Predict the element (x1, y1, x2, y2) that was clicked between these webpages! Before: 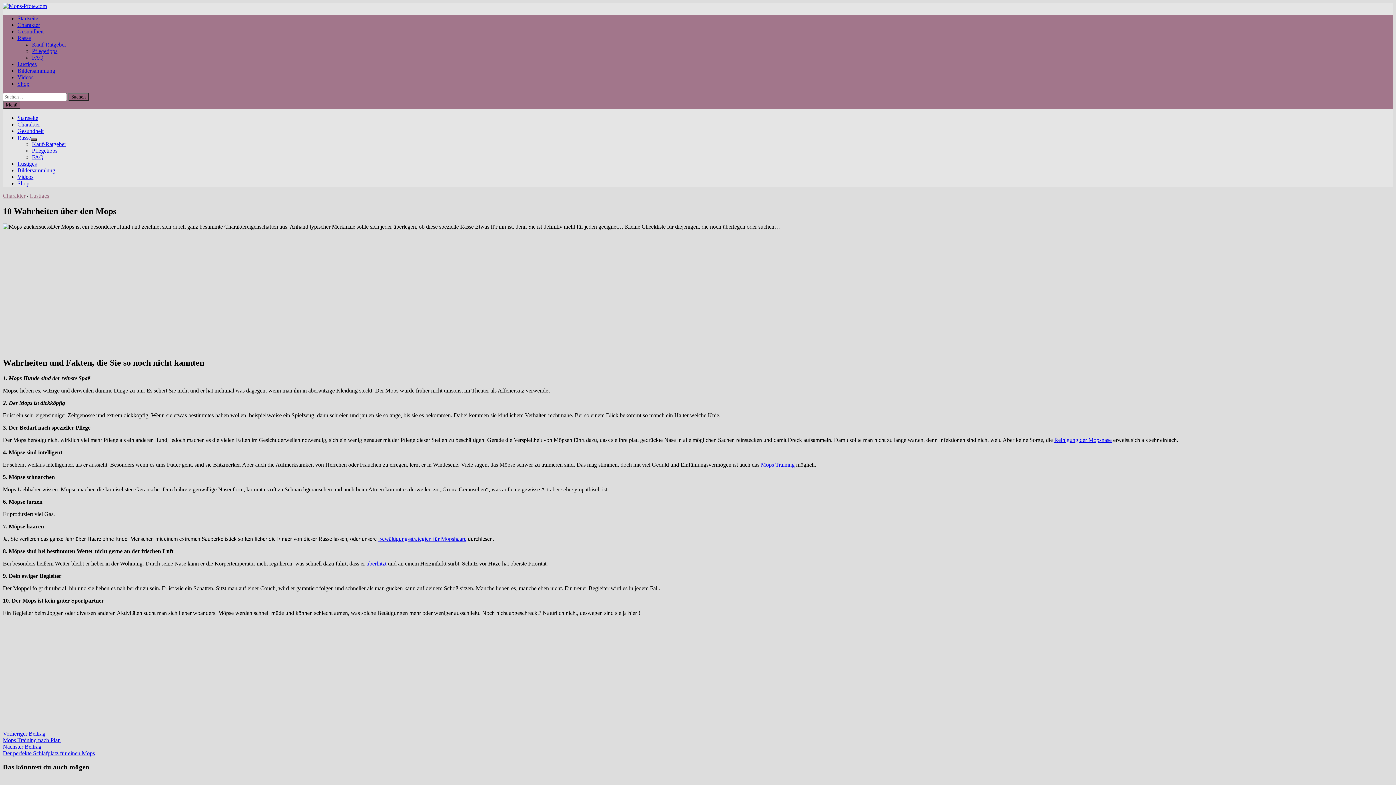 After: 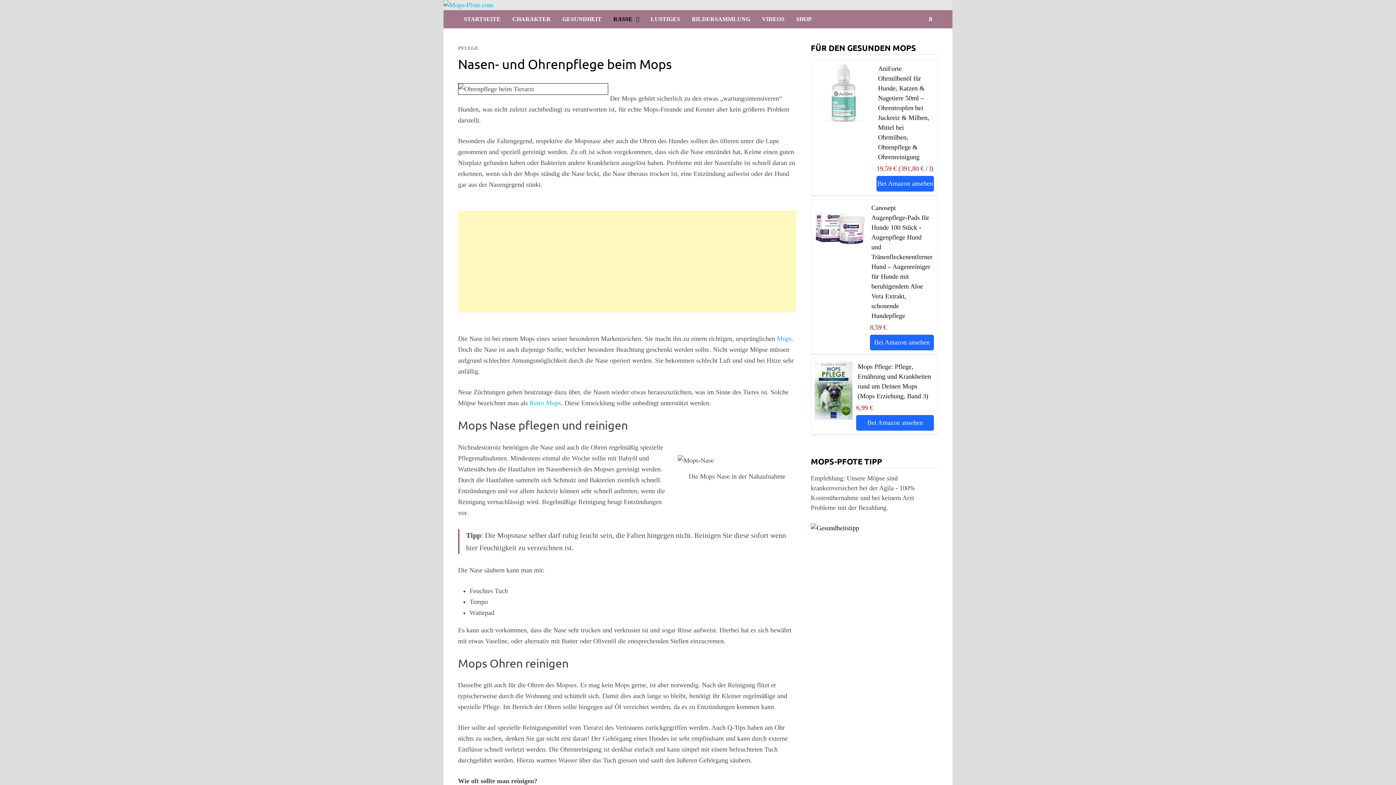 Action: label: Pflegetipps bbox: (32, 147, 57, 153)